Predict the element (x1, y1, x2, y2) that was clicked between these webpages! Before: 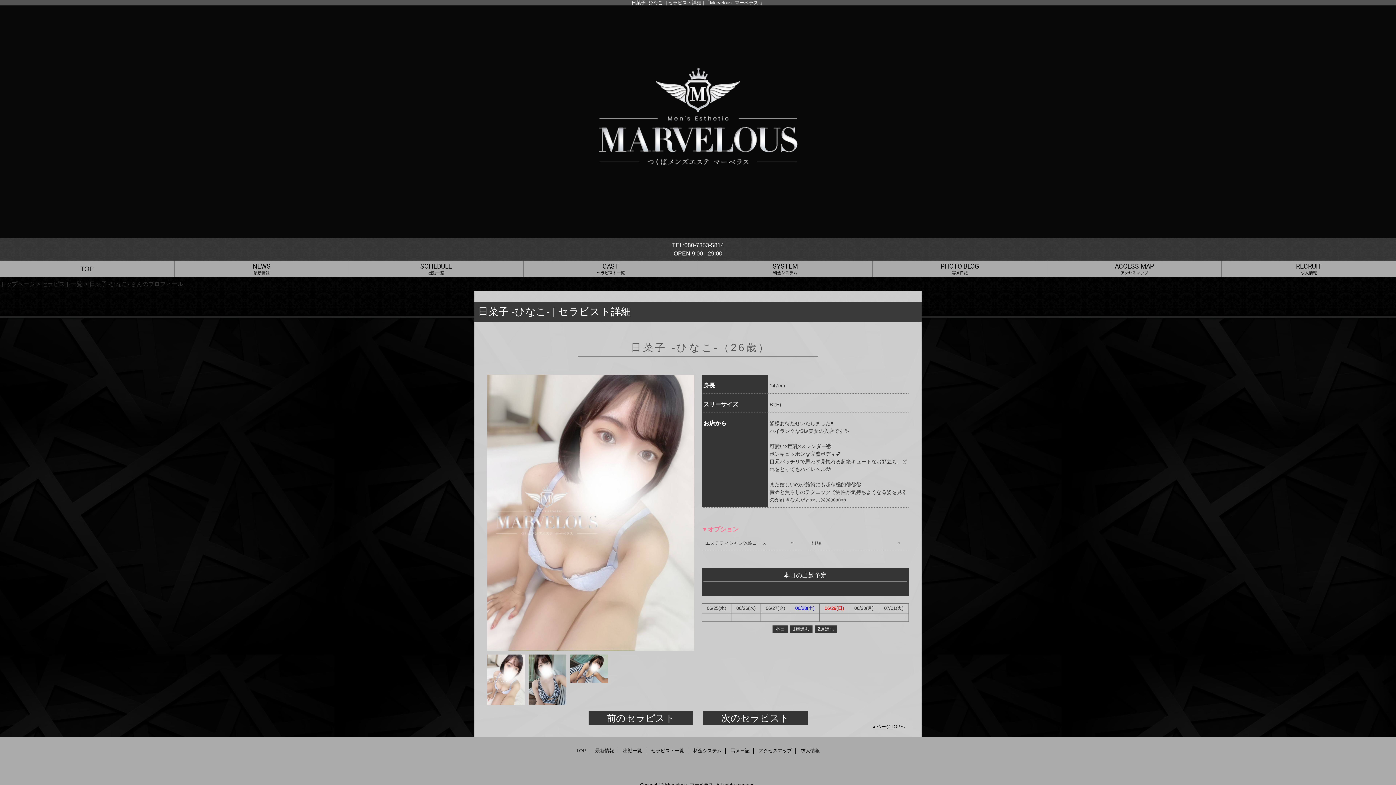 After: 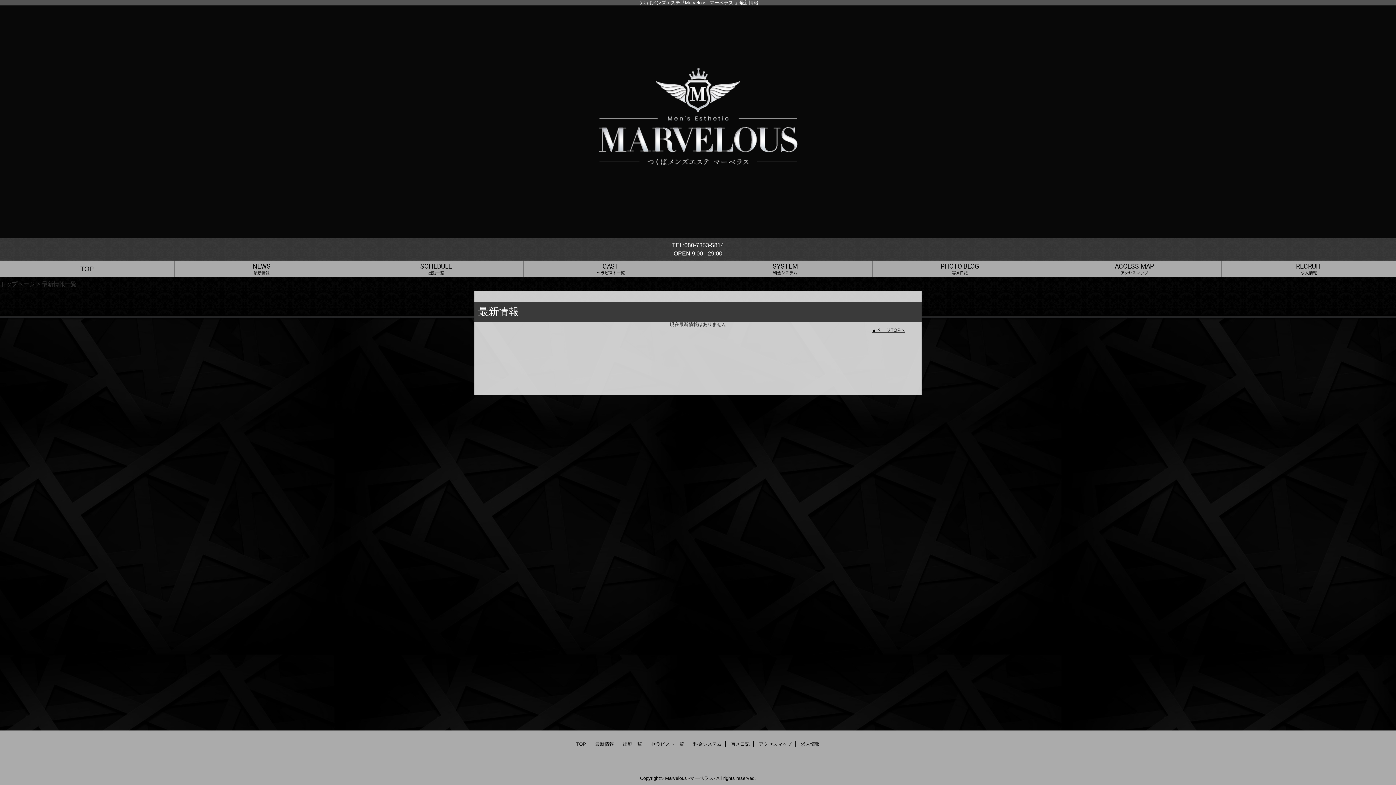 Action: label: 最新情報 bbox: (595, 748, 614, 753)